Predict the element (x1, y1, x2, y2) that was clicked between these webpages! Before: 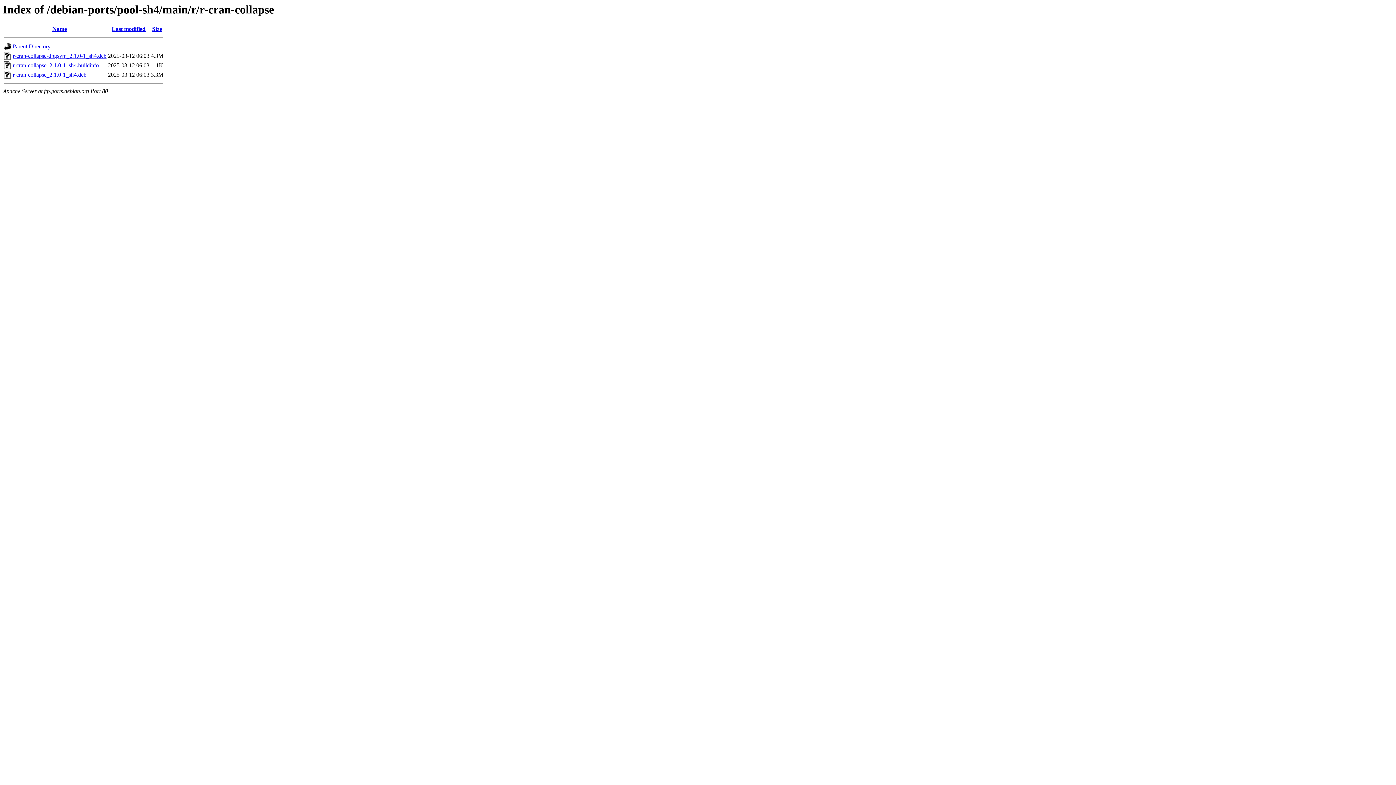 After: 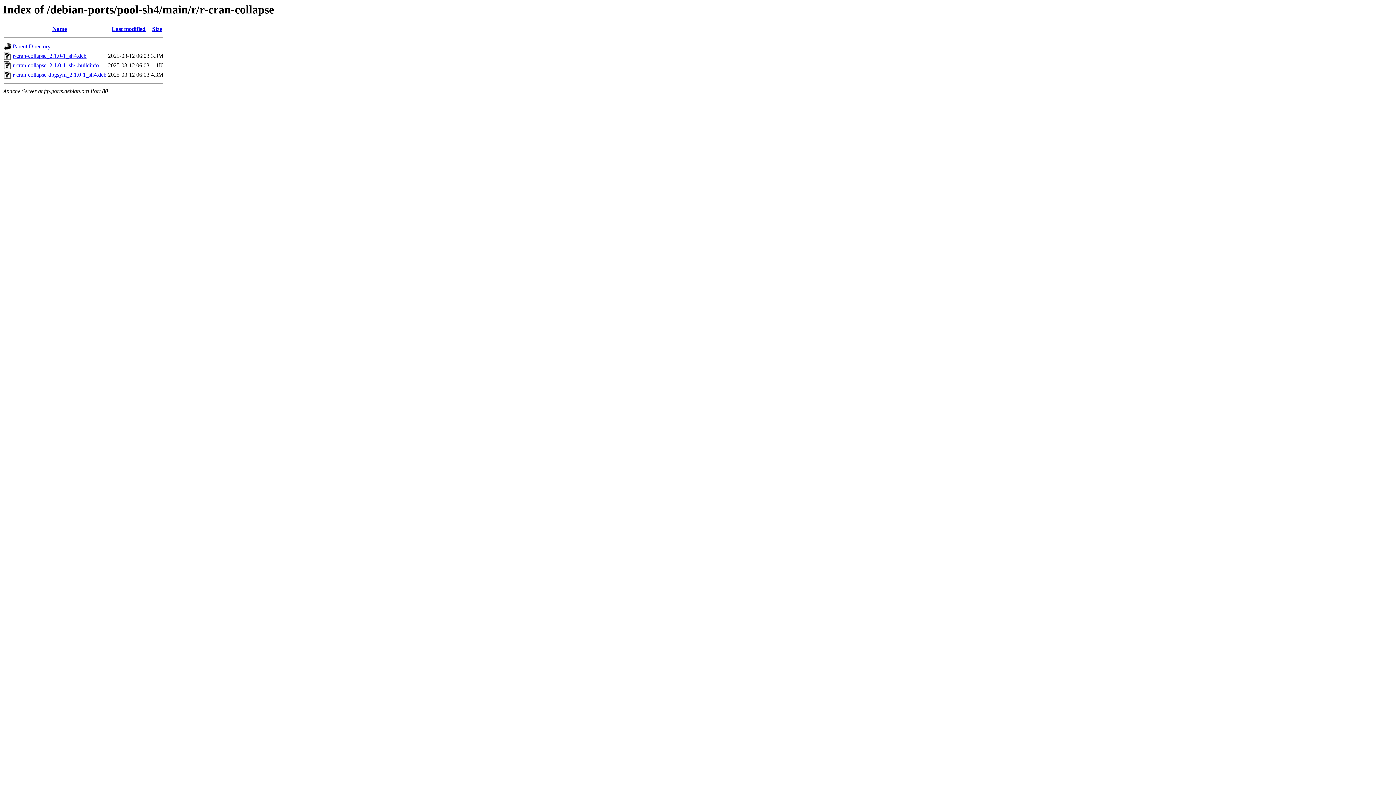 Action: bbox: (52, 25, 66, 32) label: Name